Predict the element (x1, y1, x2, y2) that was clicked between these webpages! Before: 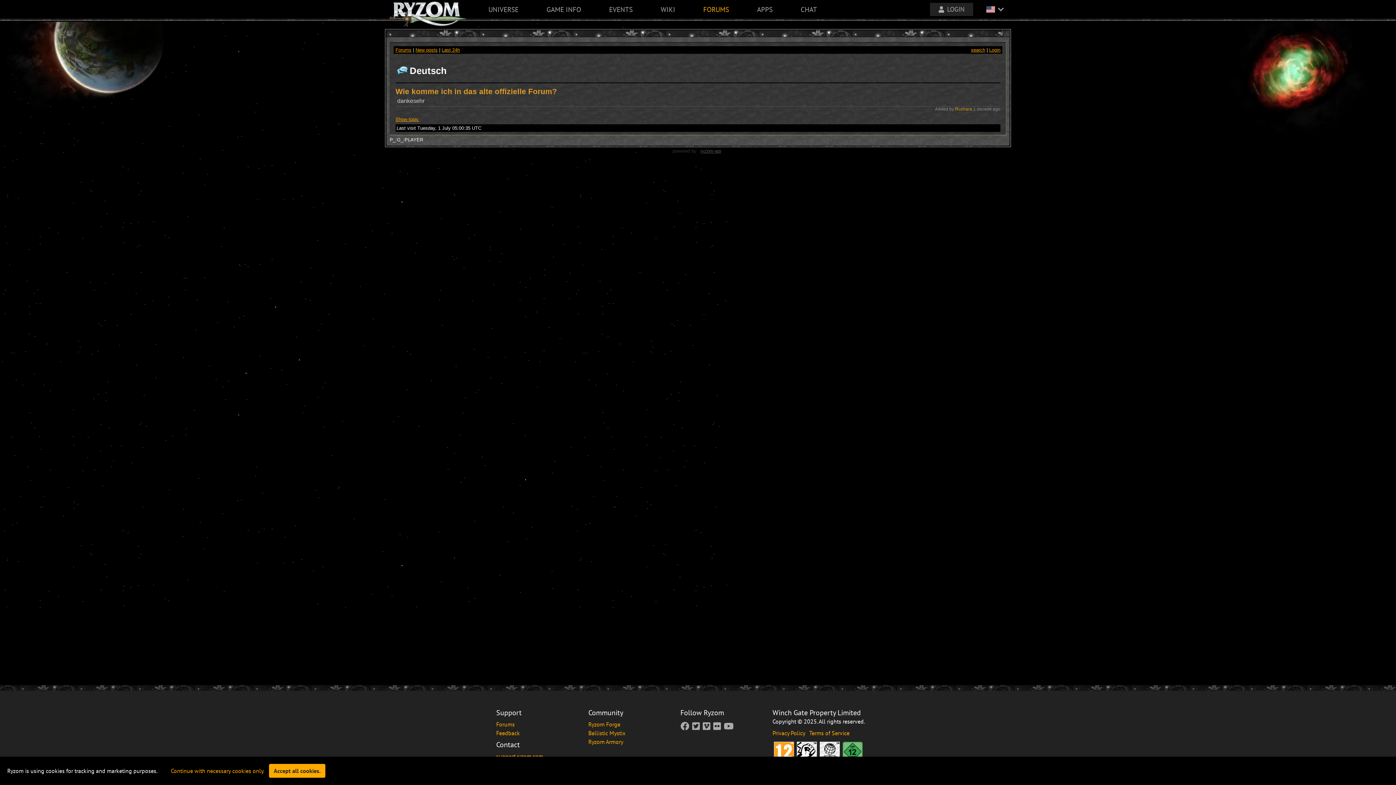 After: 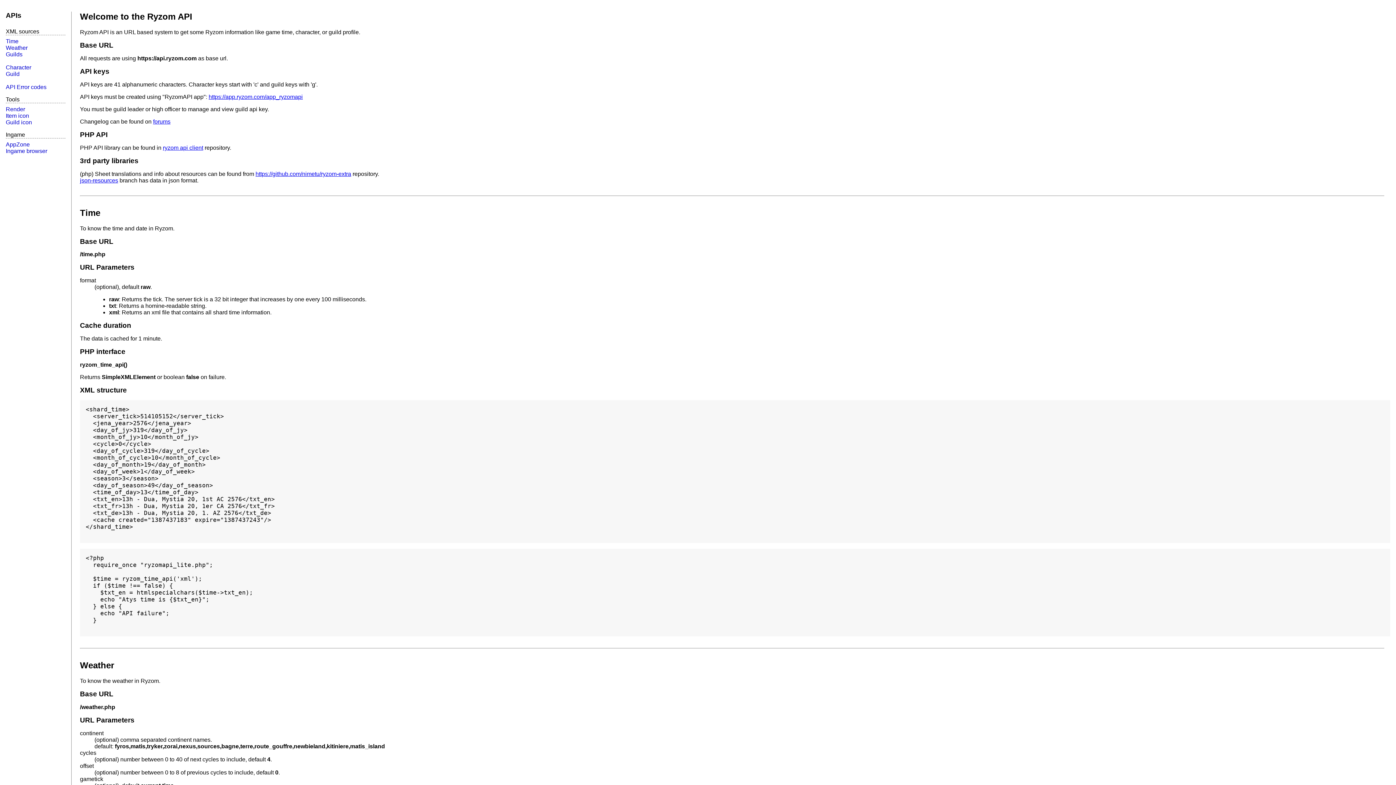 Action: label: ryzom-api bbox: (698, 148, 723, 153)